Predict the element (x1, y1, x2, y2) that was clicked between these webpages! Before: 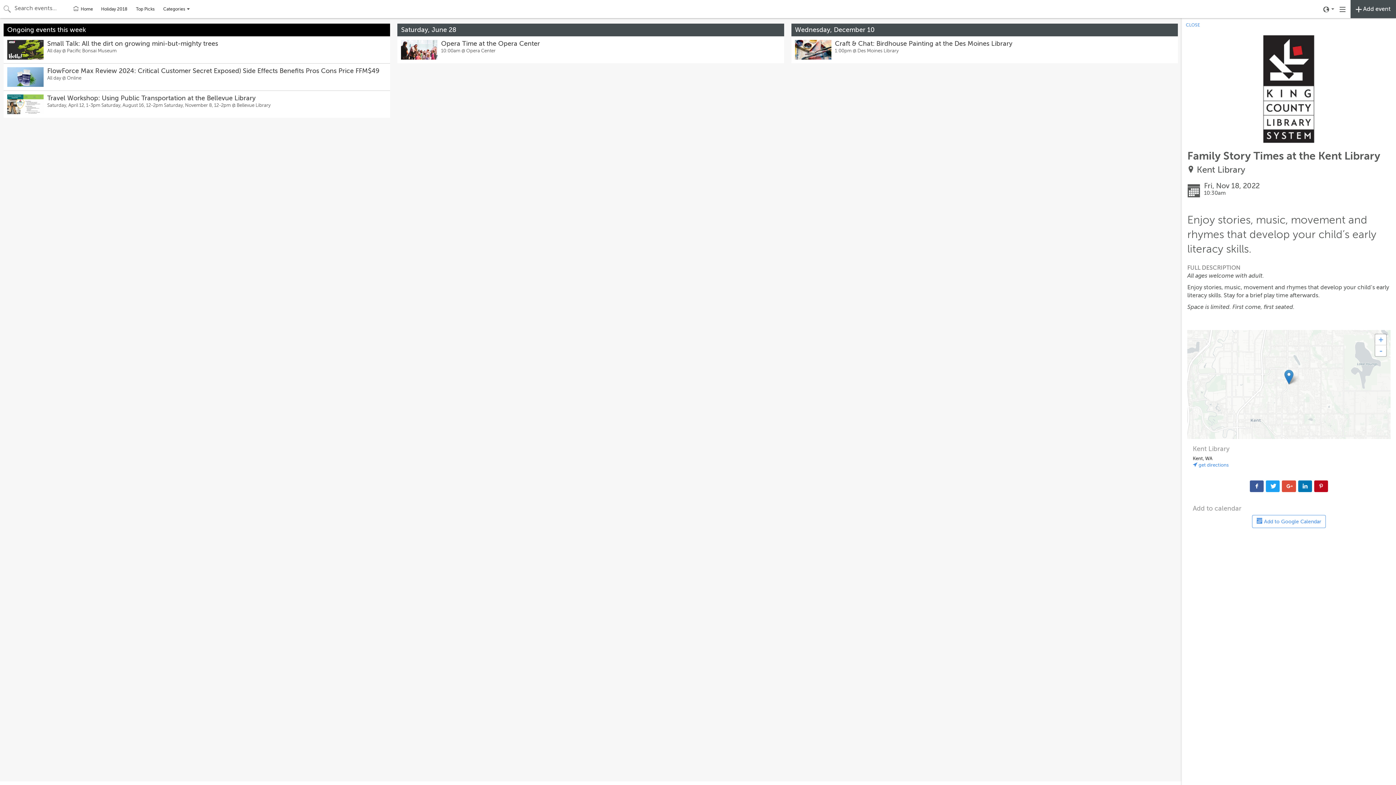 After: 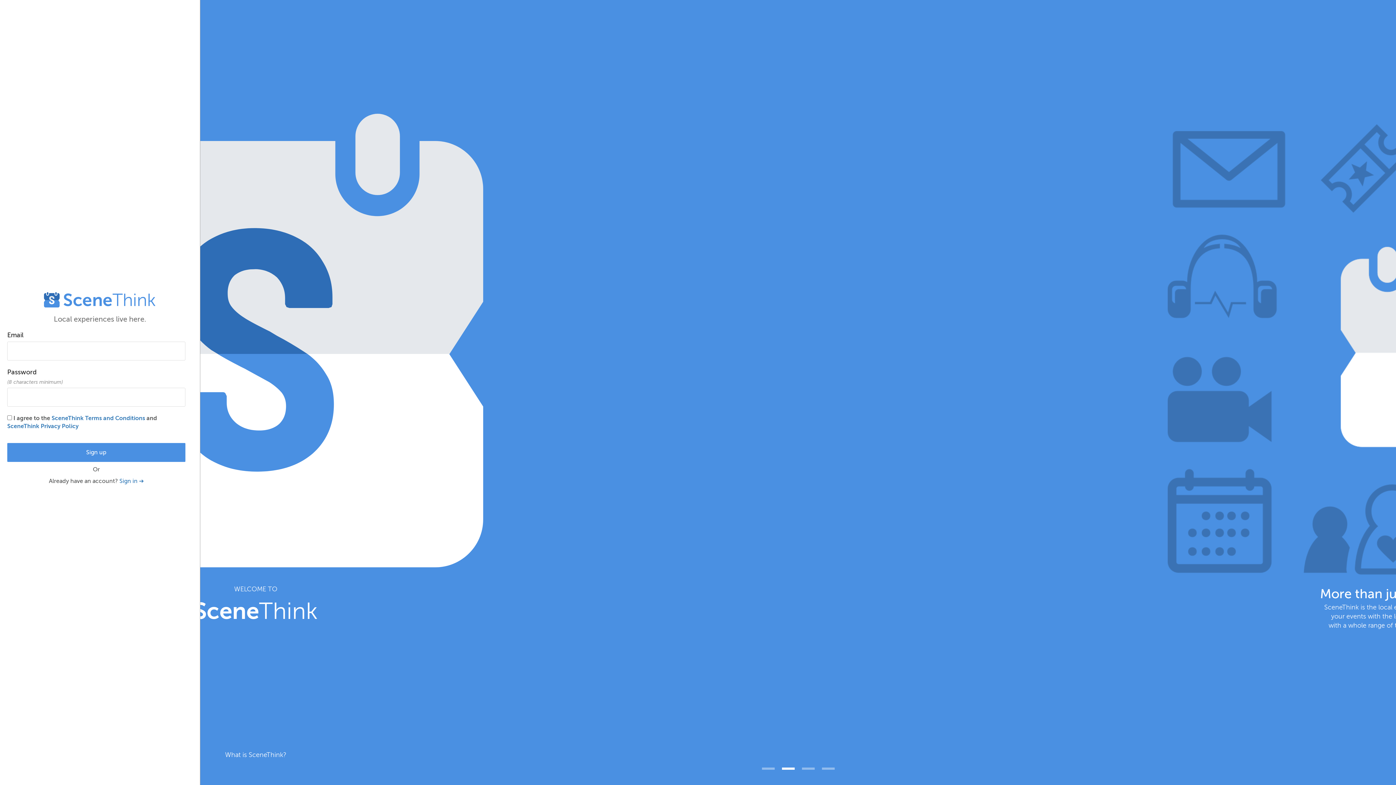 Action: label:  Add event bbox: (1350, 0, 1396, 18)